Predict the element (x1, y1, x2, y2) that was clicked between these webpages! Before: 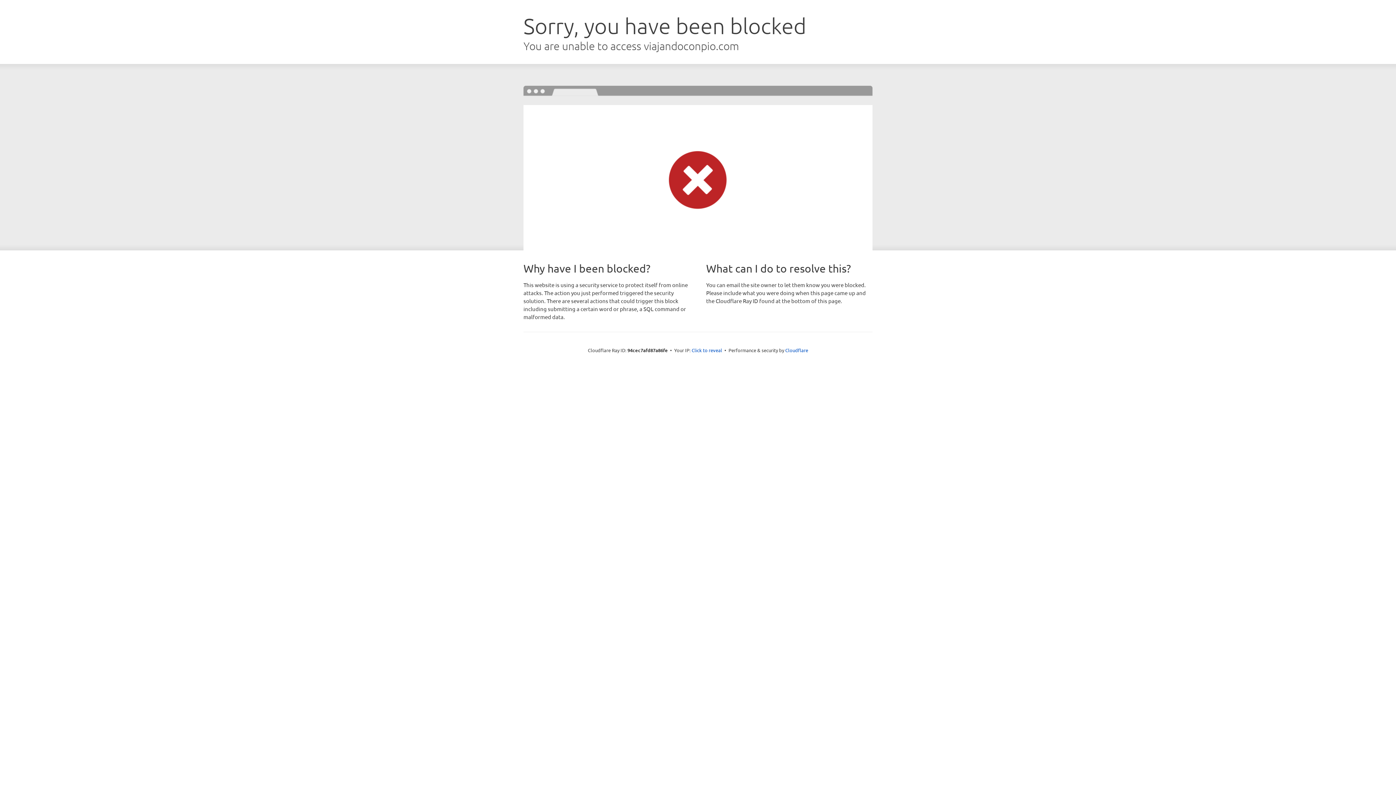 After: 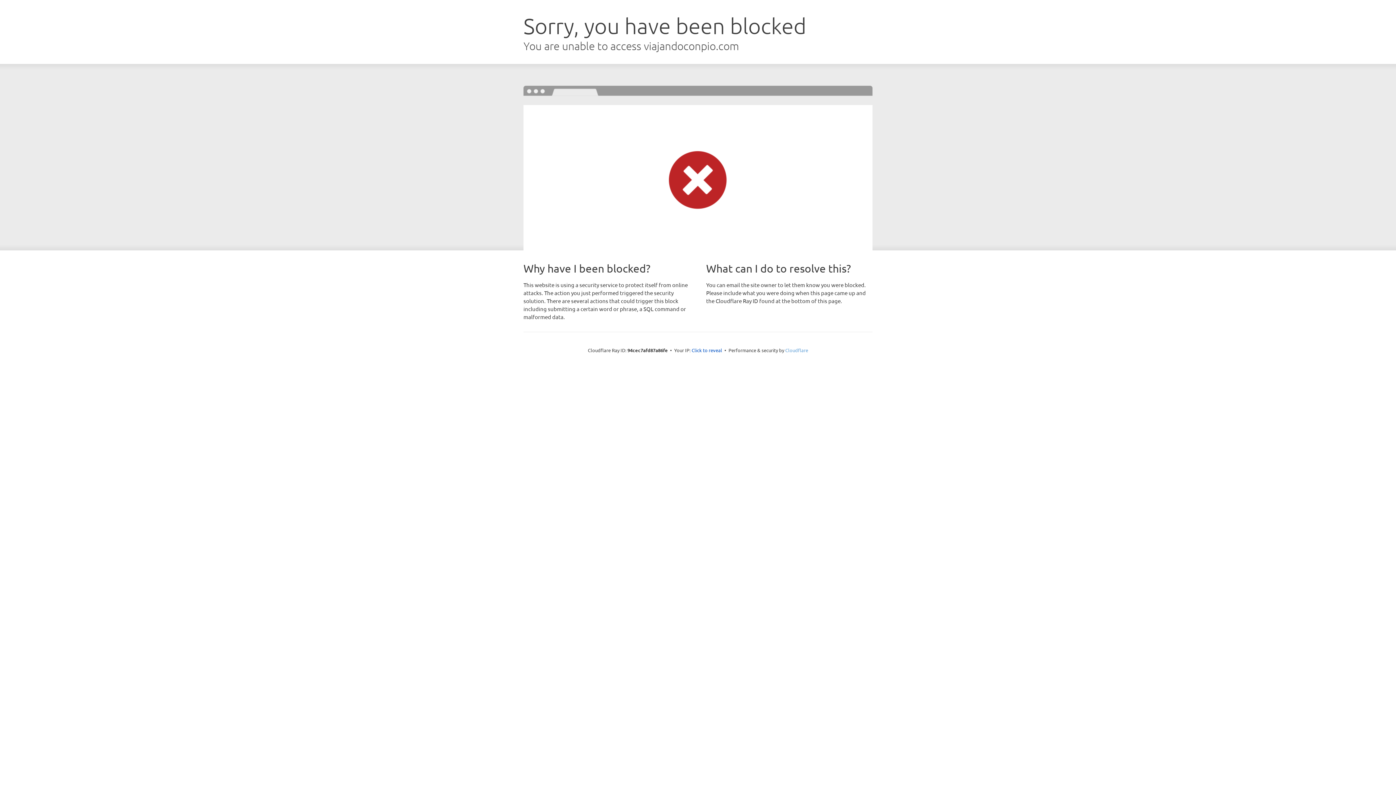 Action: label: Cloudflare bbox: (785, 347, 808, 353)